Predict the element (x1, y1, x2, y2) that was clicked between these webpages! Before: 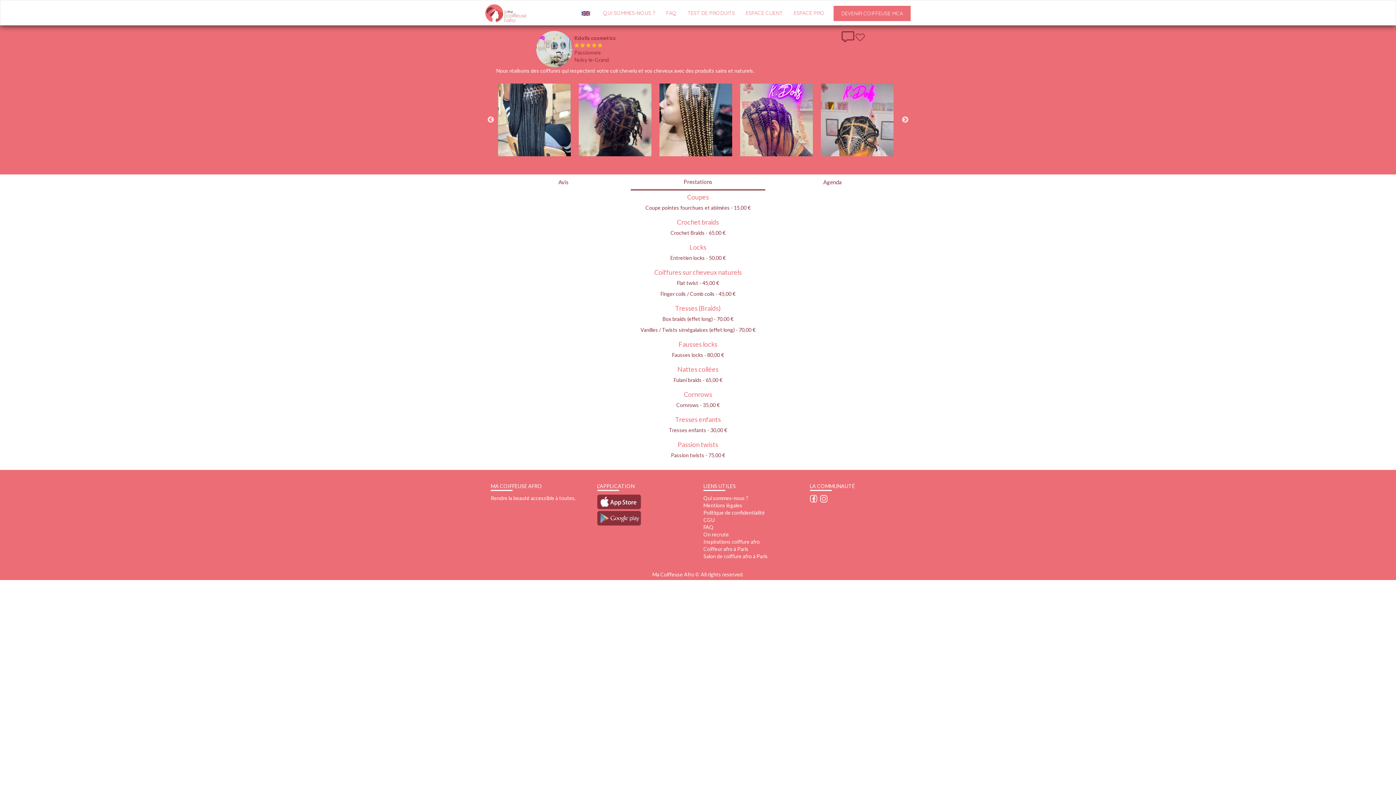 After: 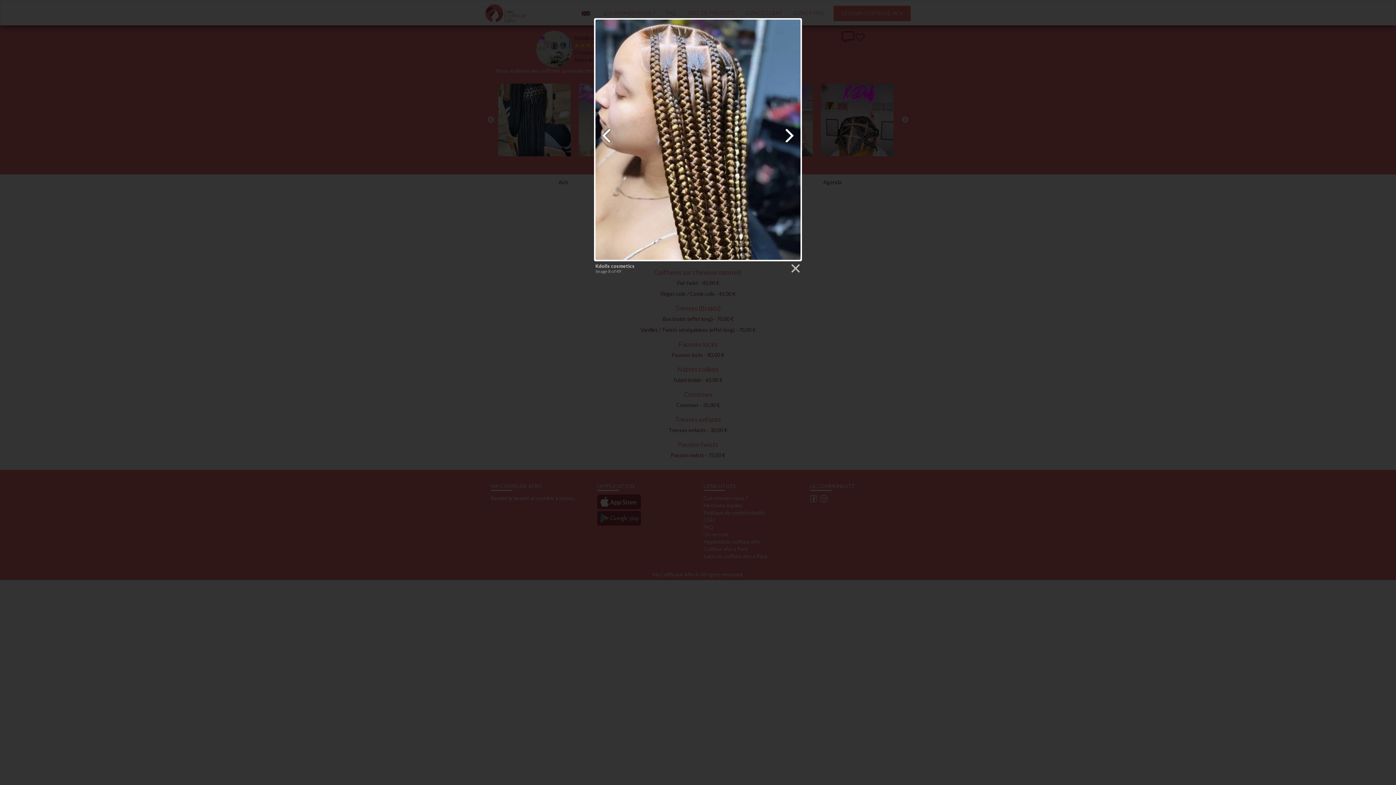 Action: bbox: (659, 83, 736, 156)